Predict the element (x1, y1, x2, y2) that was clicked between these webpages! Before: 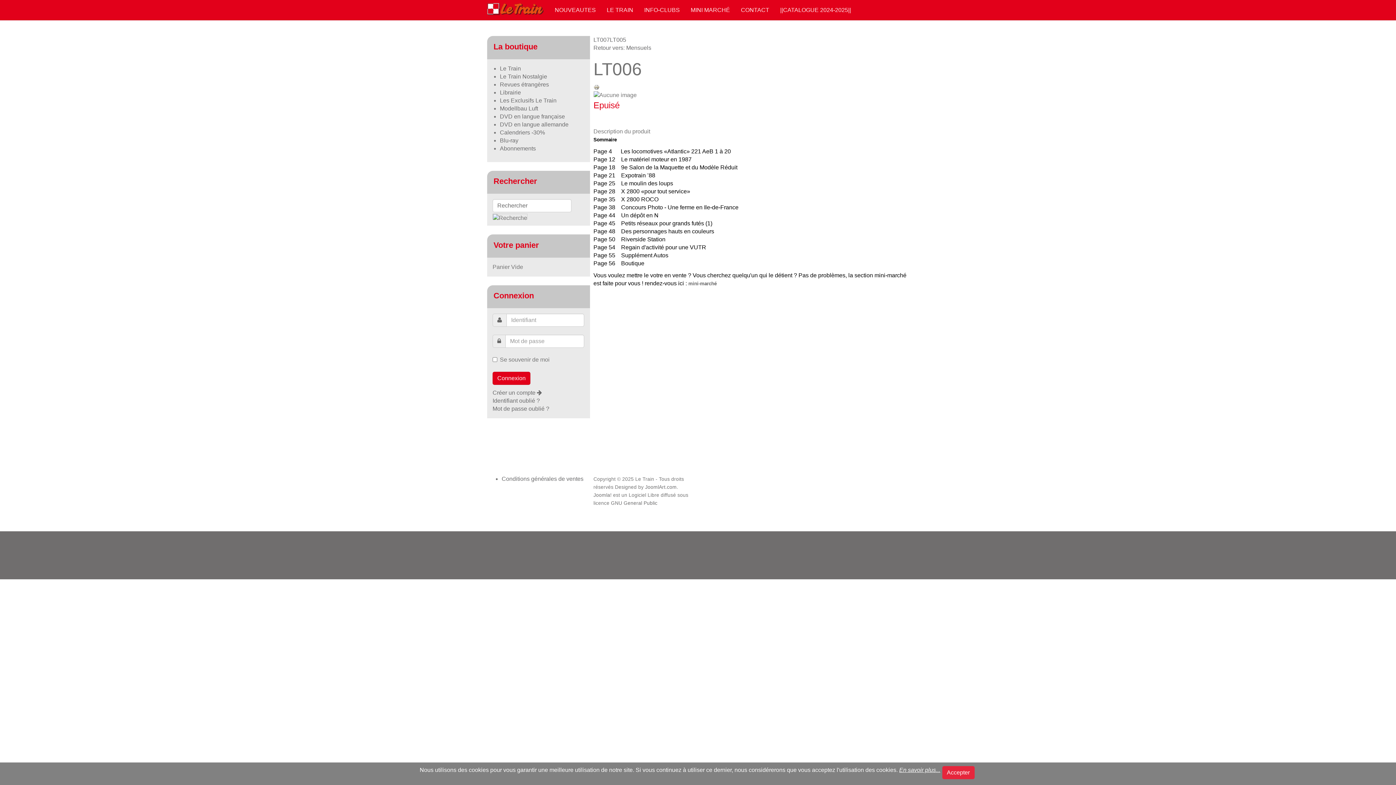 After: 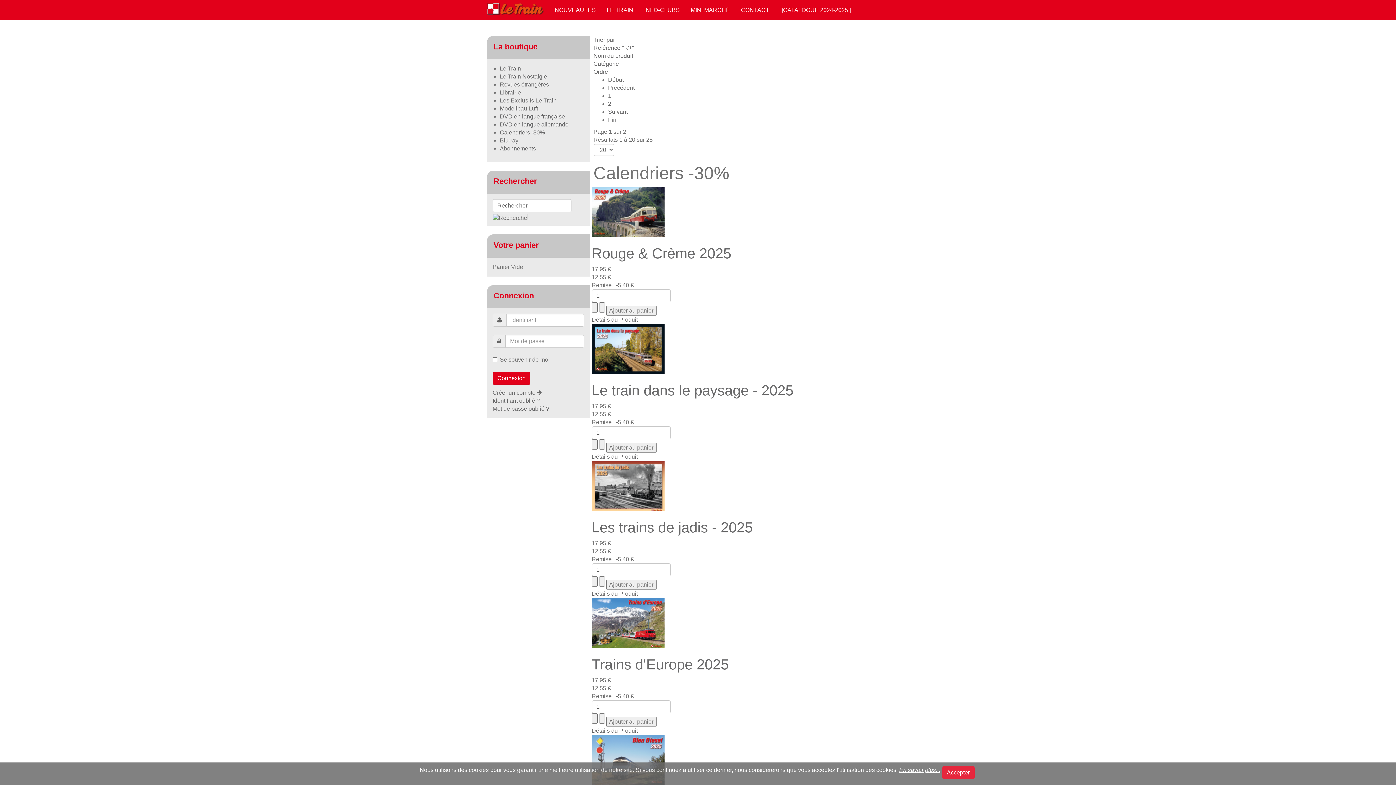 Action: bbox: (500, 129, 545, 135) label: Calendriers -30%